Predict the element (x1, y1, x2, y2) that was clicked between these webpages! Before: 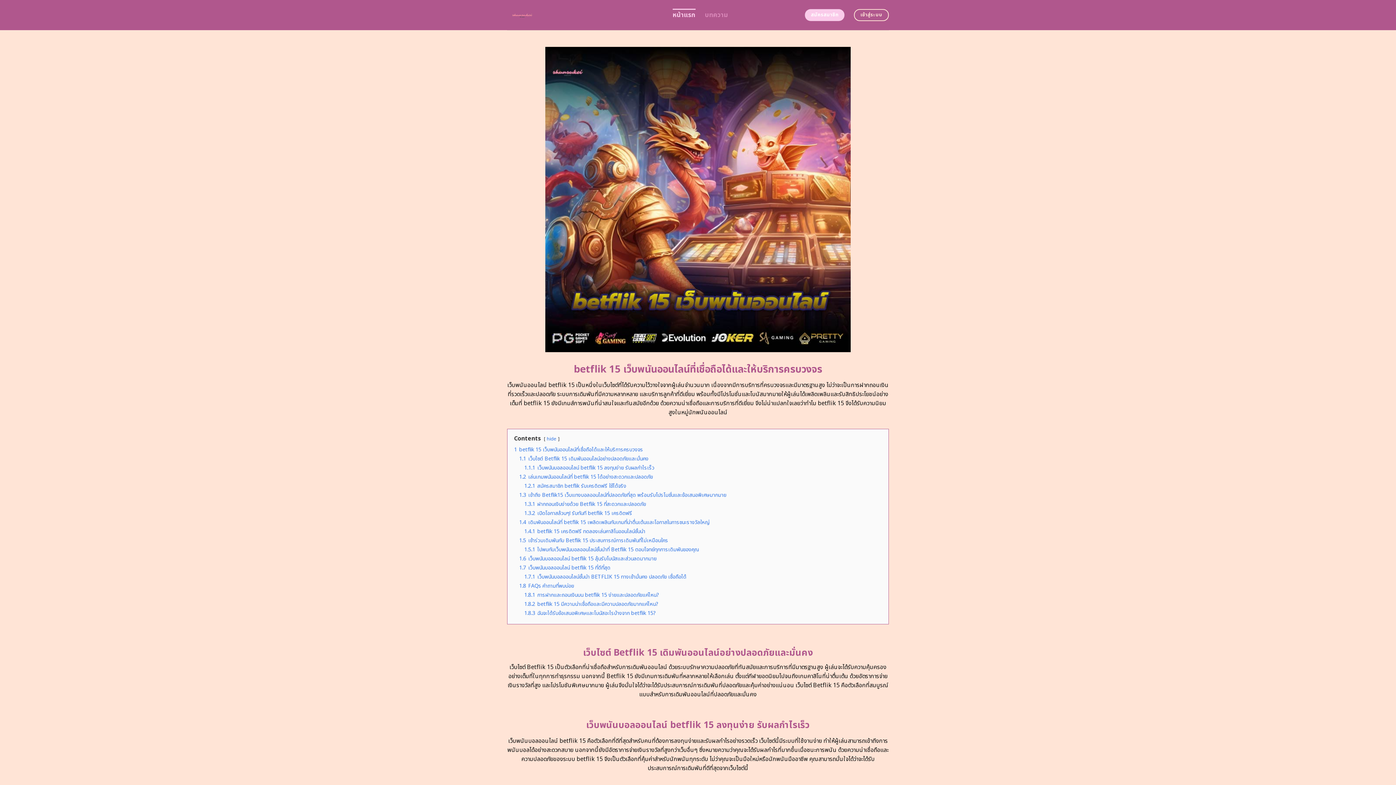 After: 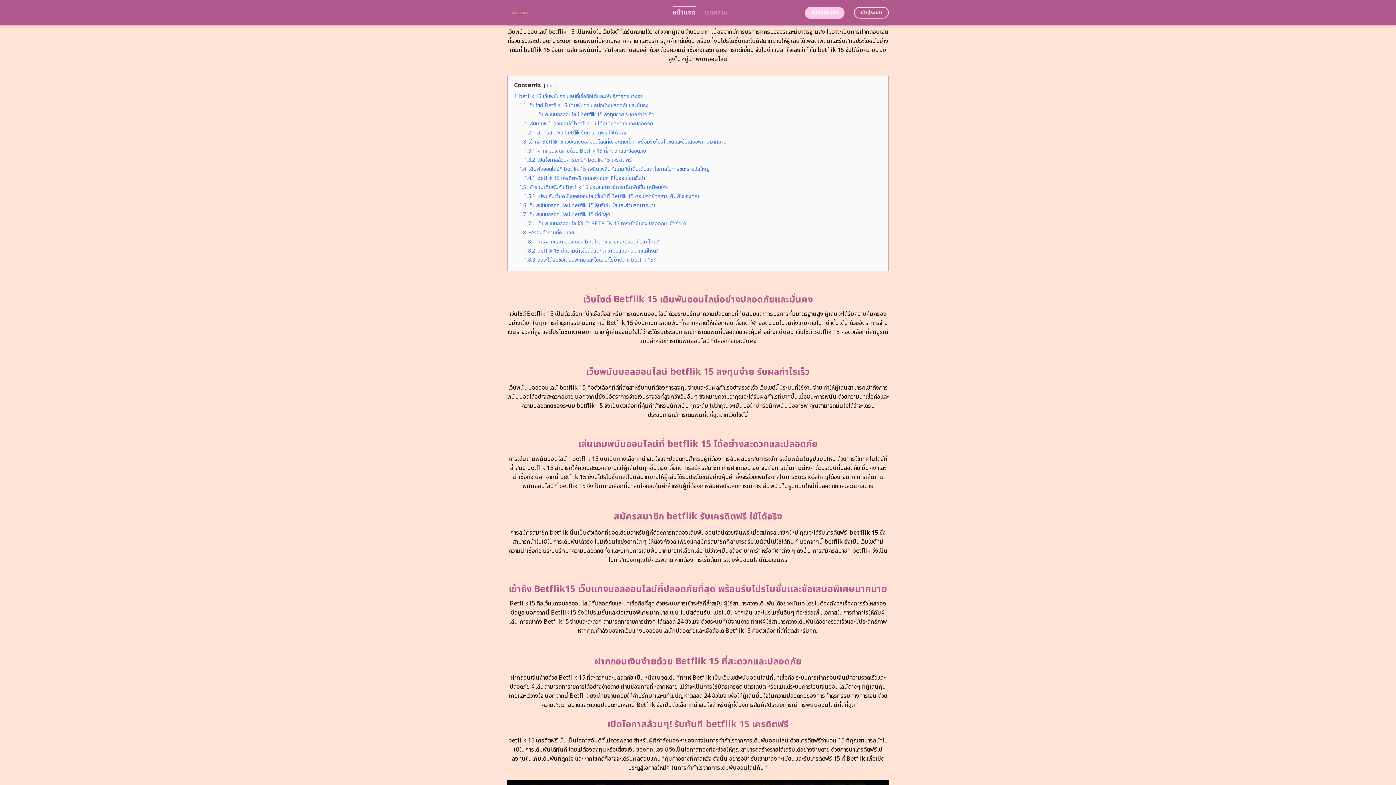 Action: label: 1 betflik 15 เว็บพนันออนไลน์ที่เชื่อถือได้และให้บริการครบวงจร bbox: (514, 446, 643, 453)